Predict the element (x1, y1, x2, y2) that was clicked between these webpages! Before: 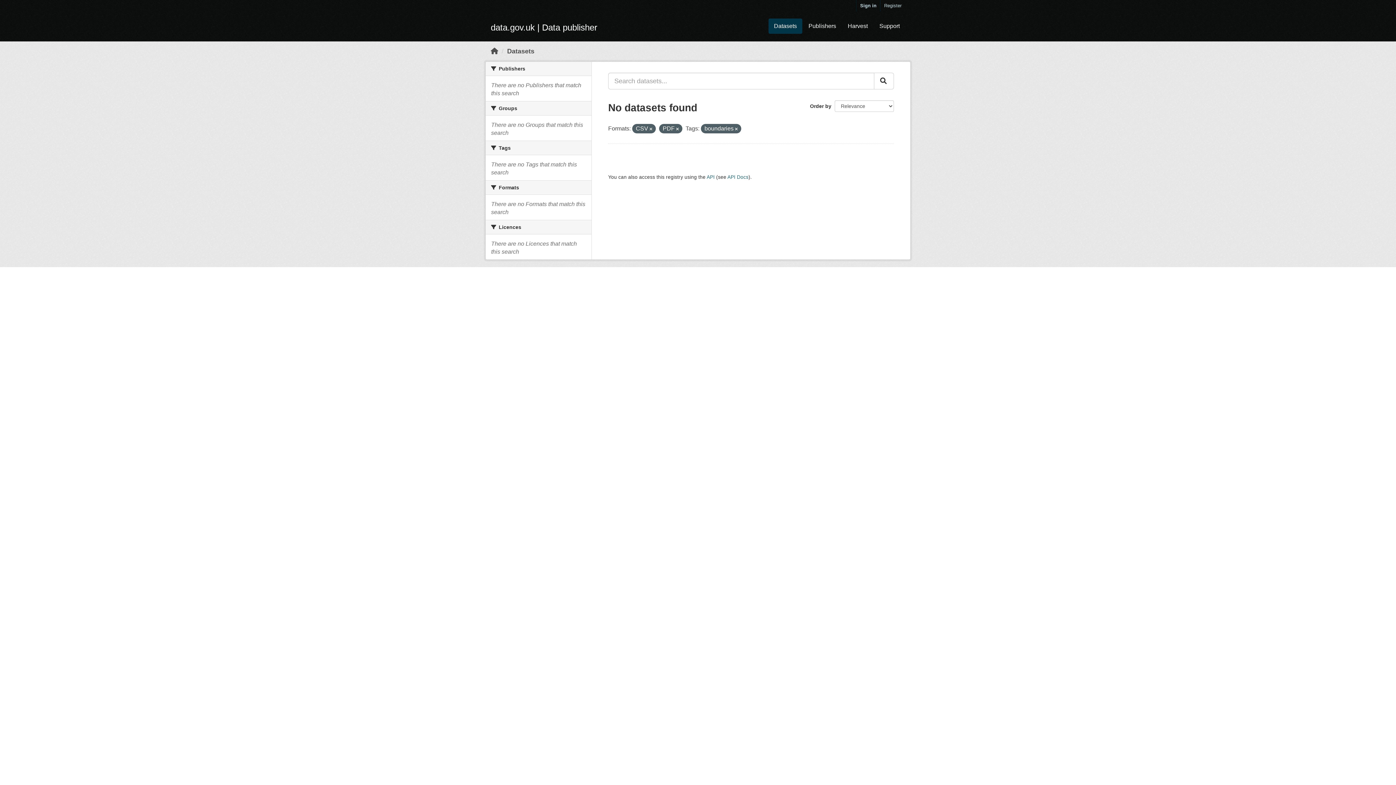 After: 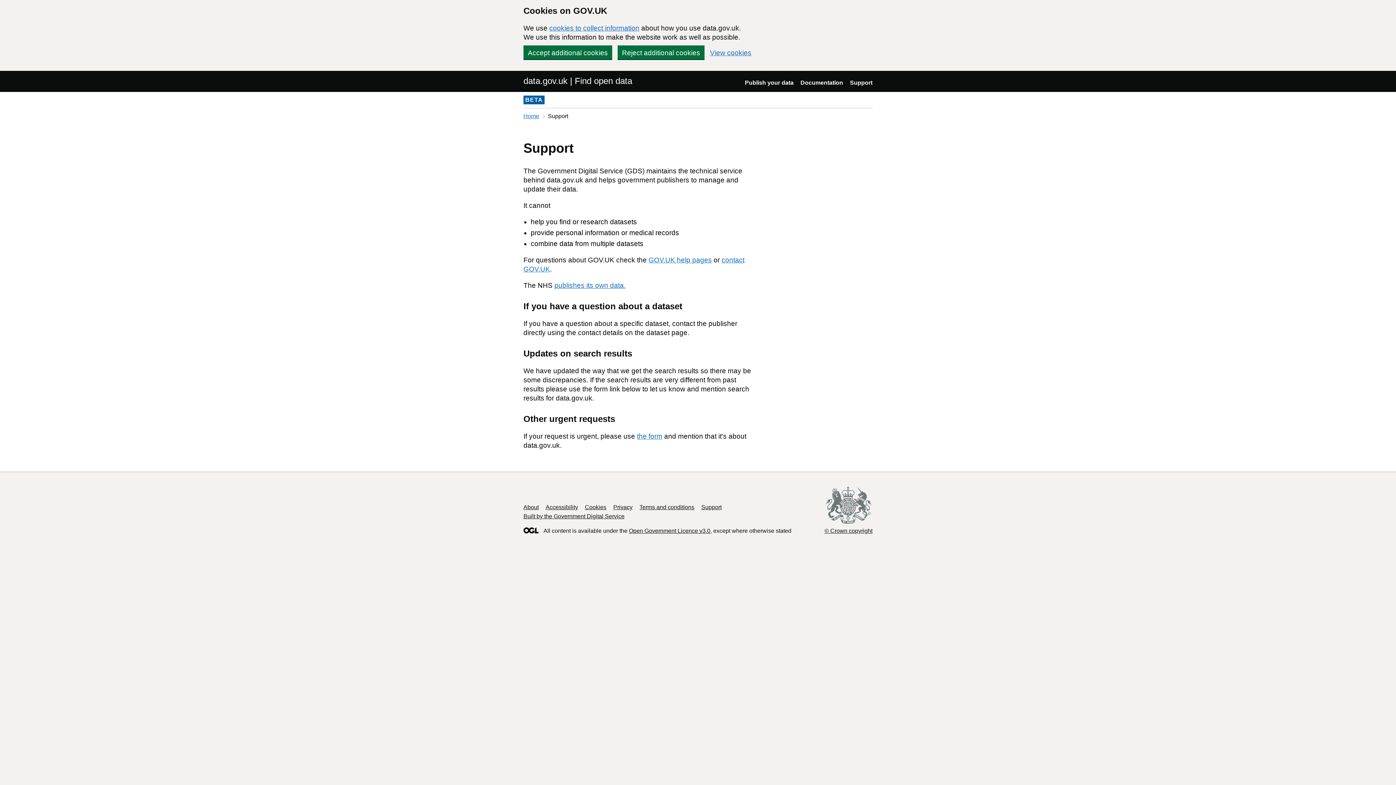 Action: bbox: (874, 18, 905, 33) label: Support